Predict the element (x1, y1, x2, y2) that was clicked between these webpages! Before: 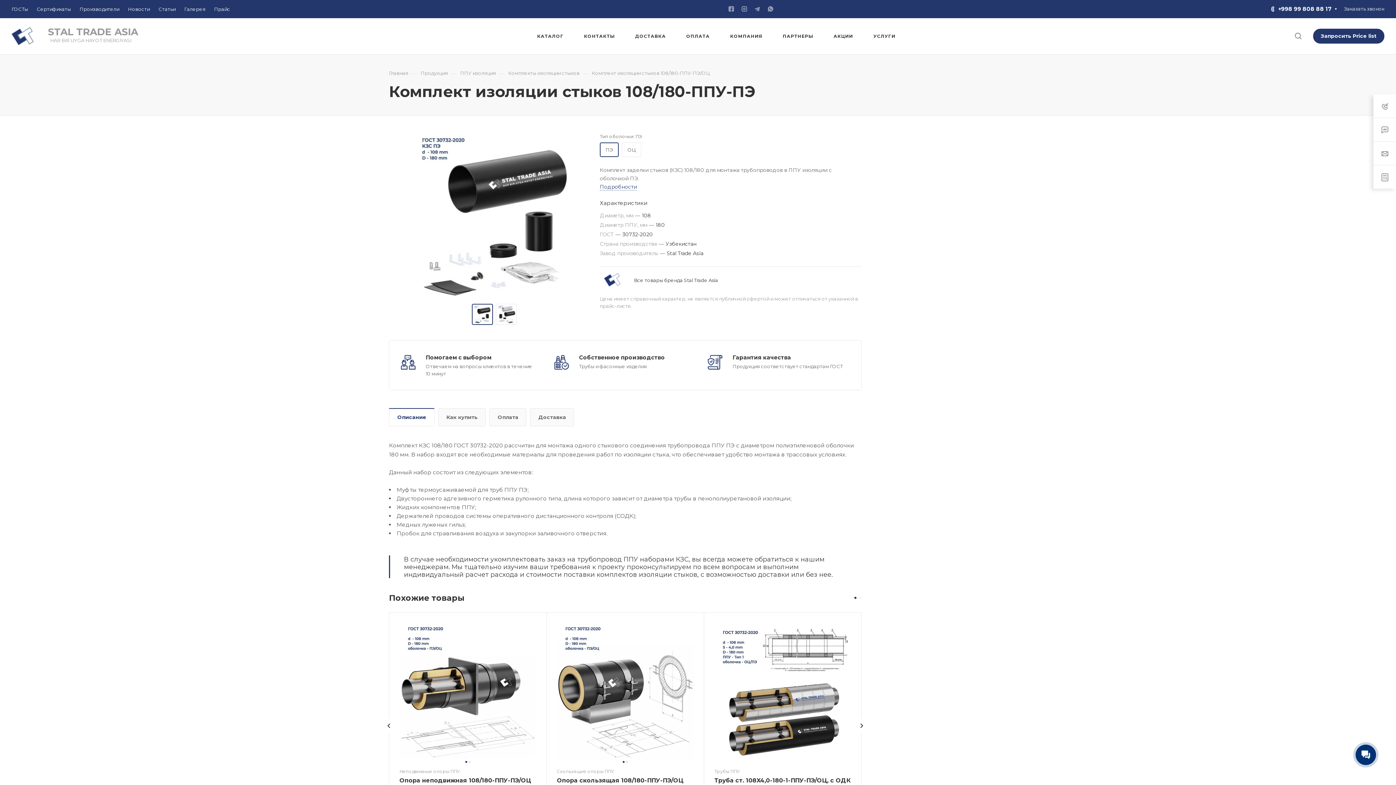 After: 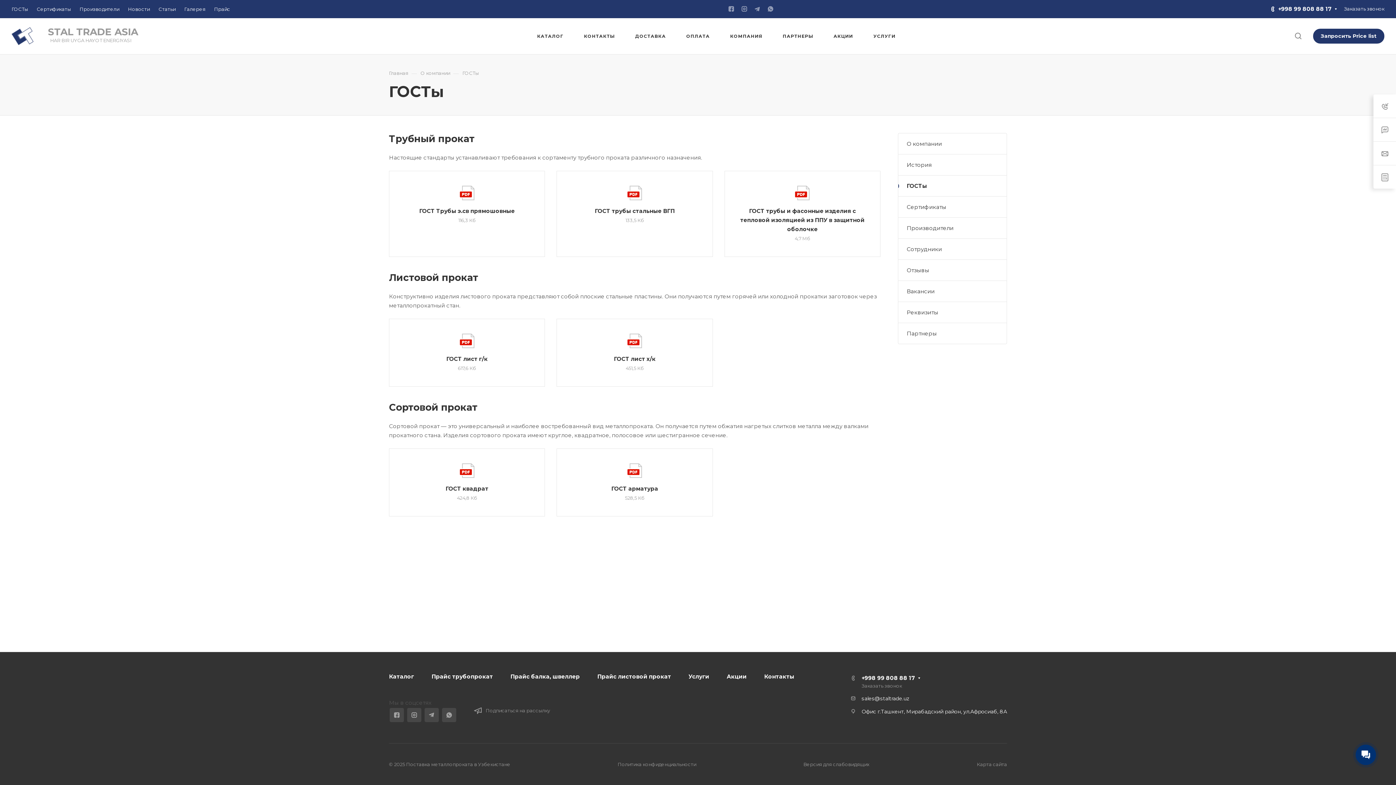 Action: bbox: (11, 6, 28, 11) label: ГОСТы